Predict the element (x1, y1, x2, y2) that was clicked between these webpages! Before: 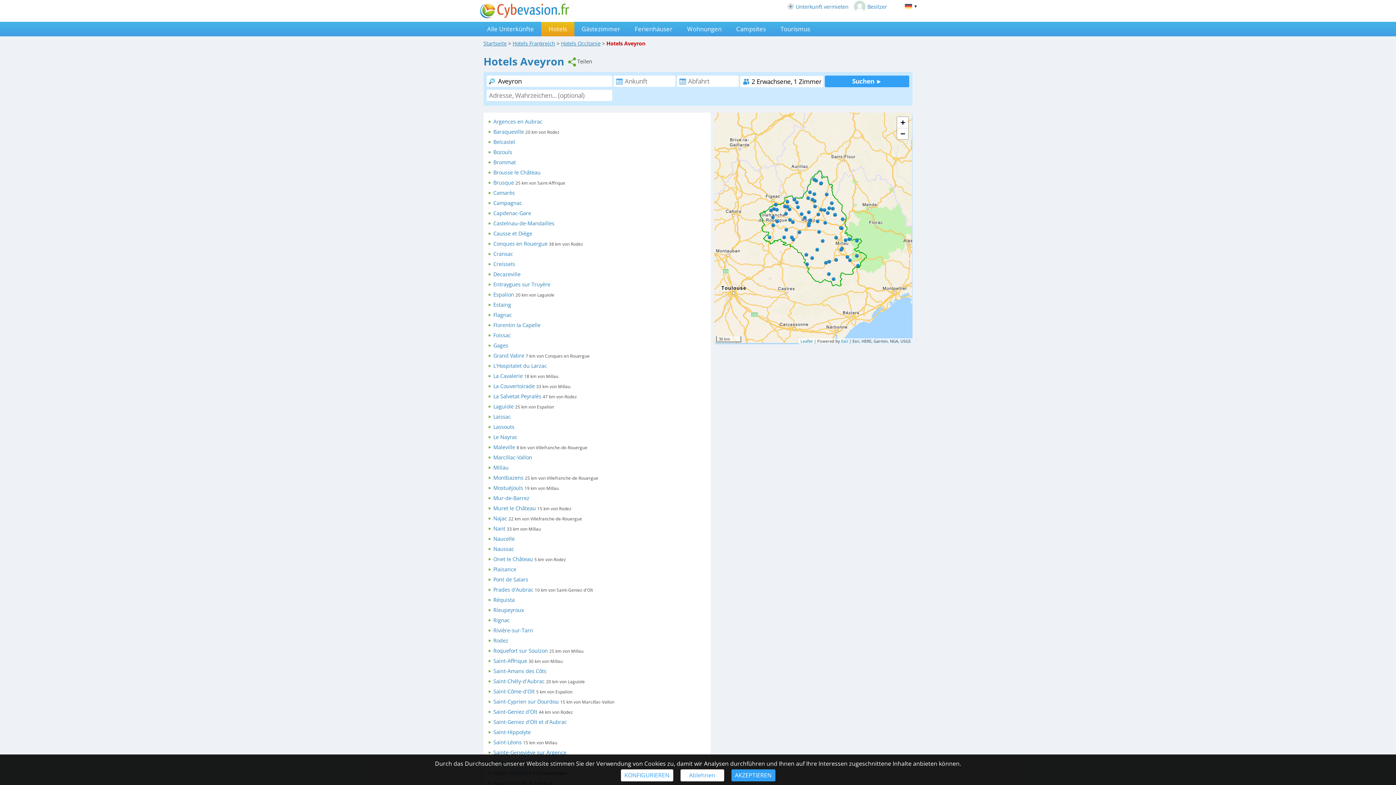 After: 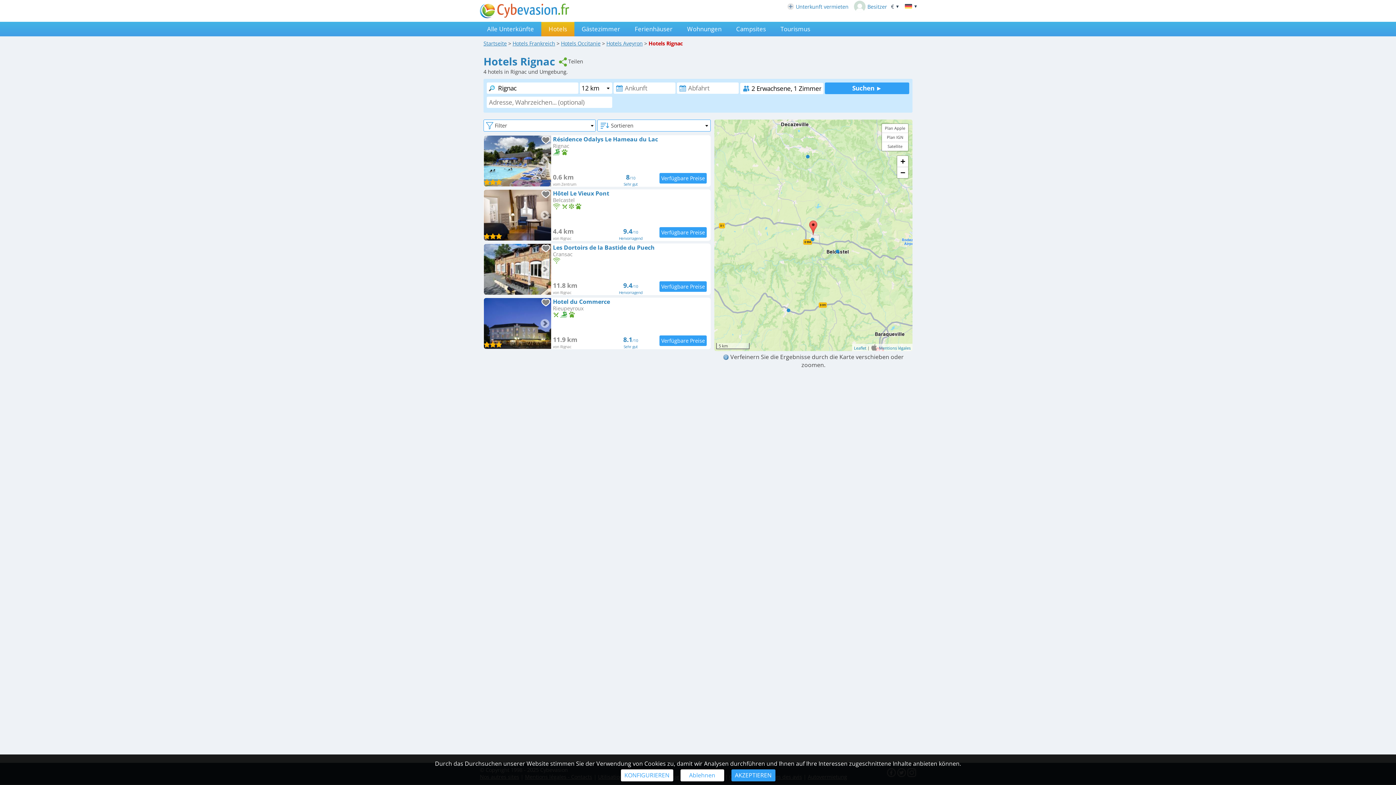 Action: label: Rignac bbox: (493, 617, 509, 623)